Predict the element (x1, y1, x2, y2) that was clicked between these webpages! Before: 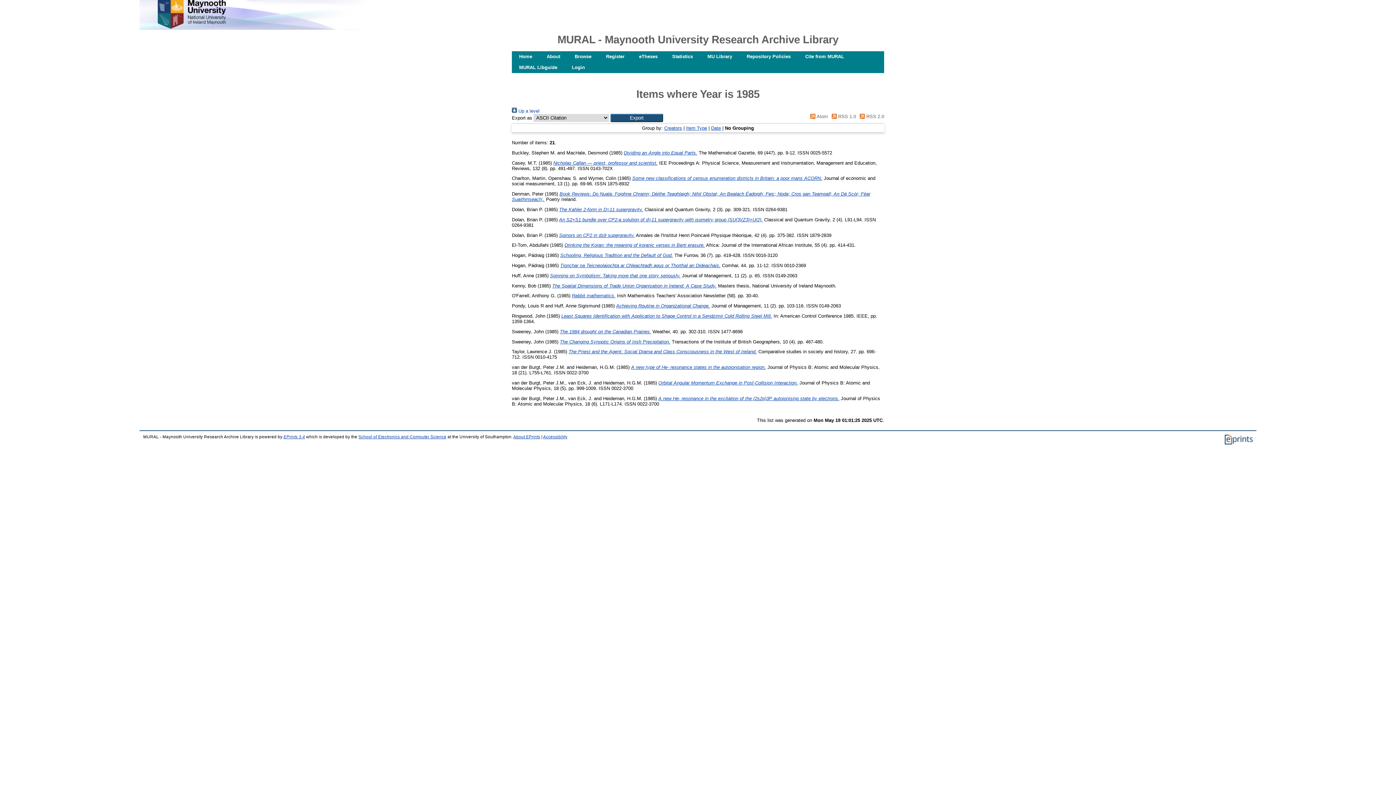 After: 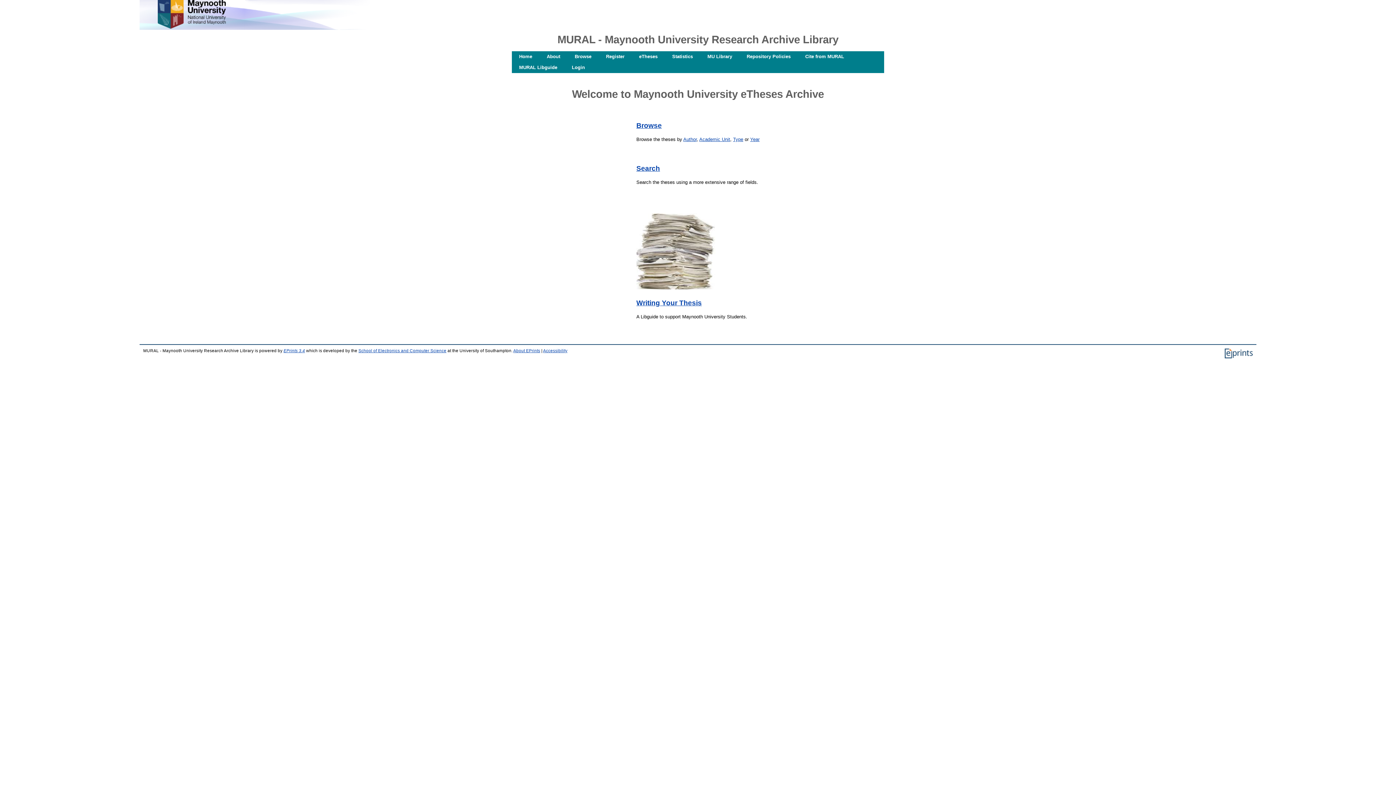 Action: bbox: (632, 51, 665, 62) label: eTheses